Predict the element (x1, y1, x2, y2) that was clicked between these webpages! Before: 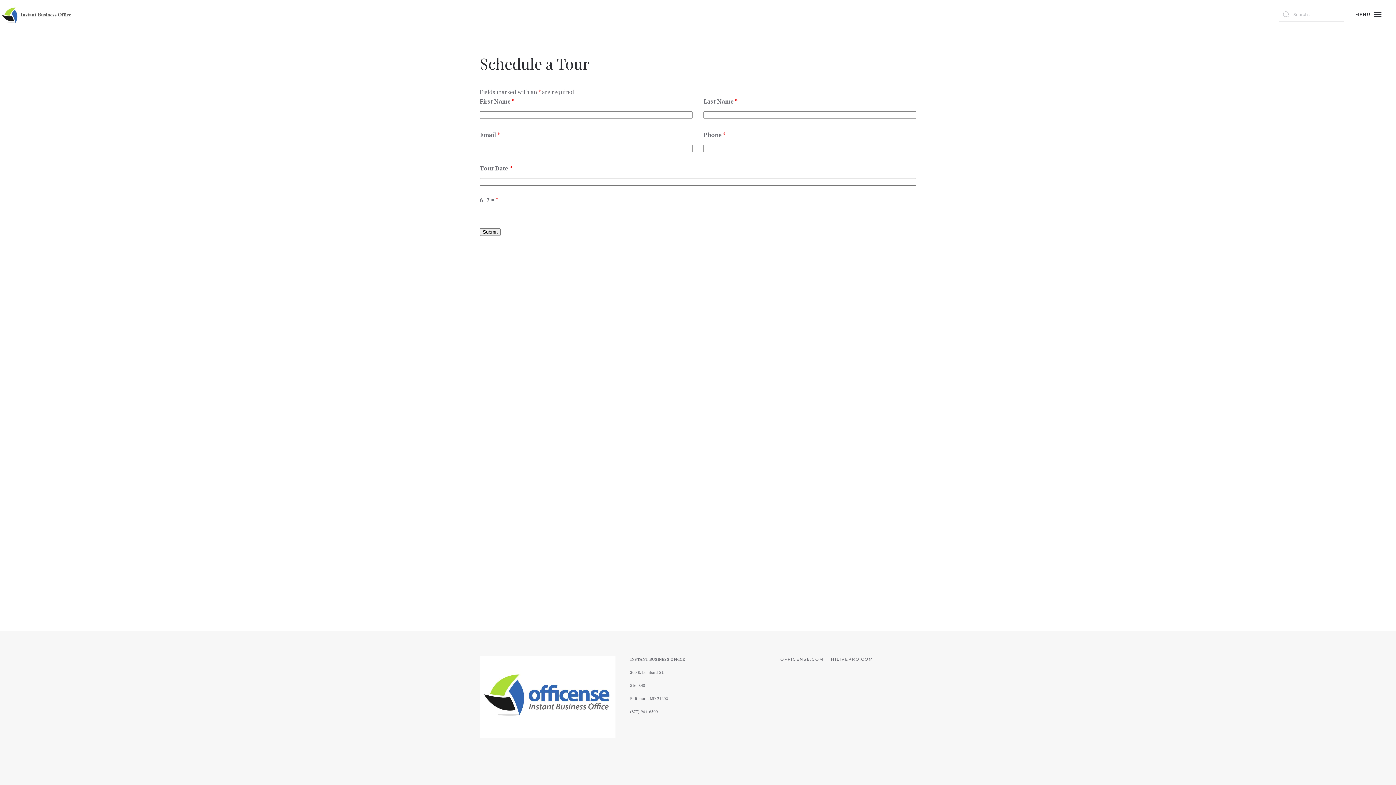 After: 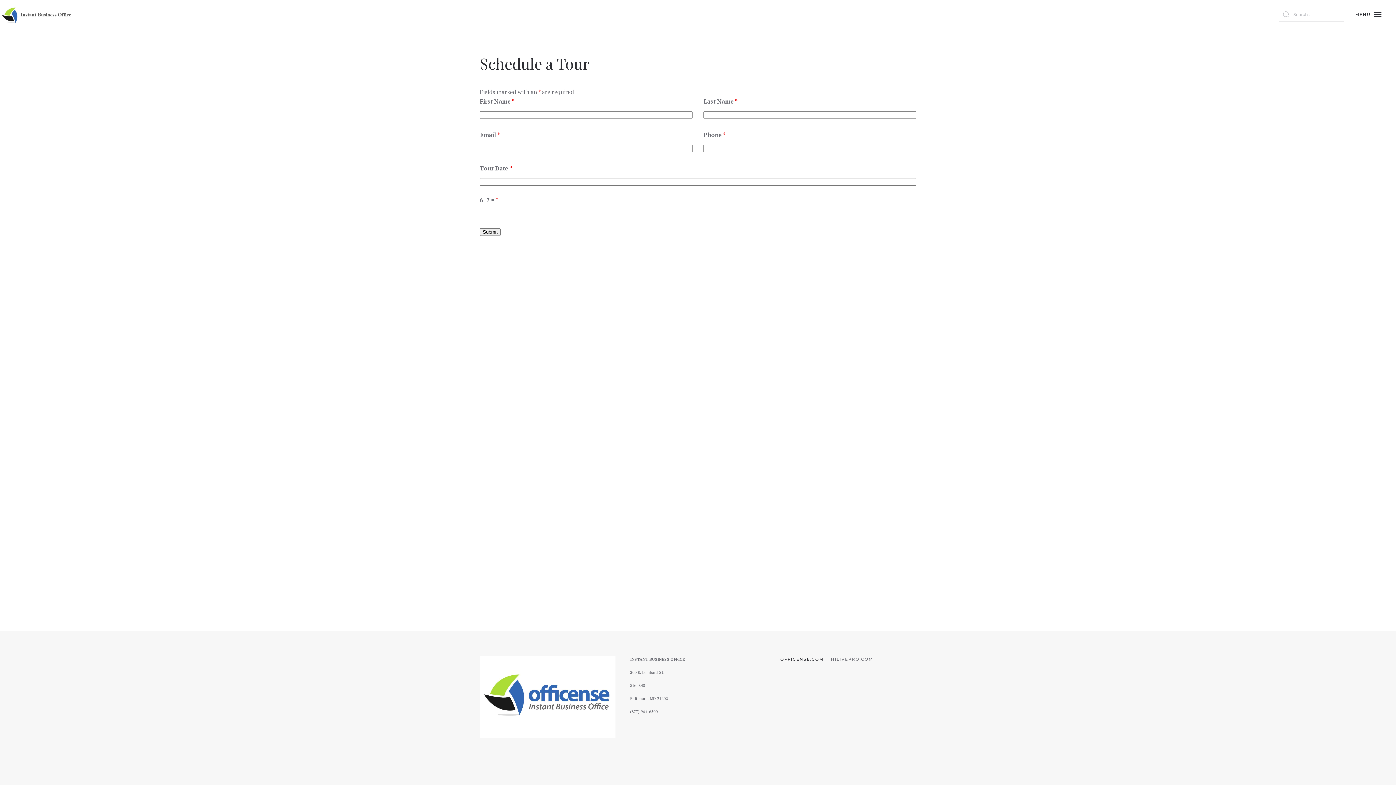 Action: label: OFFICENSE.COM bbox: (780, 656, 823, 662)